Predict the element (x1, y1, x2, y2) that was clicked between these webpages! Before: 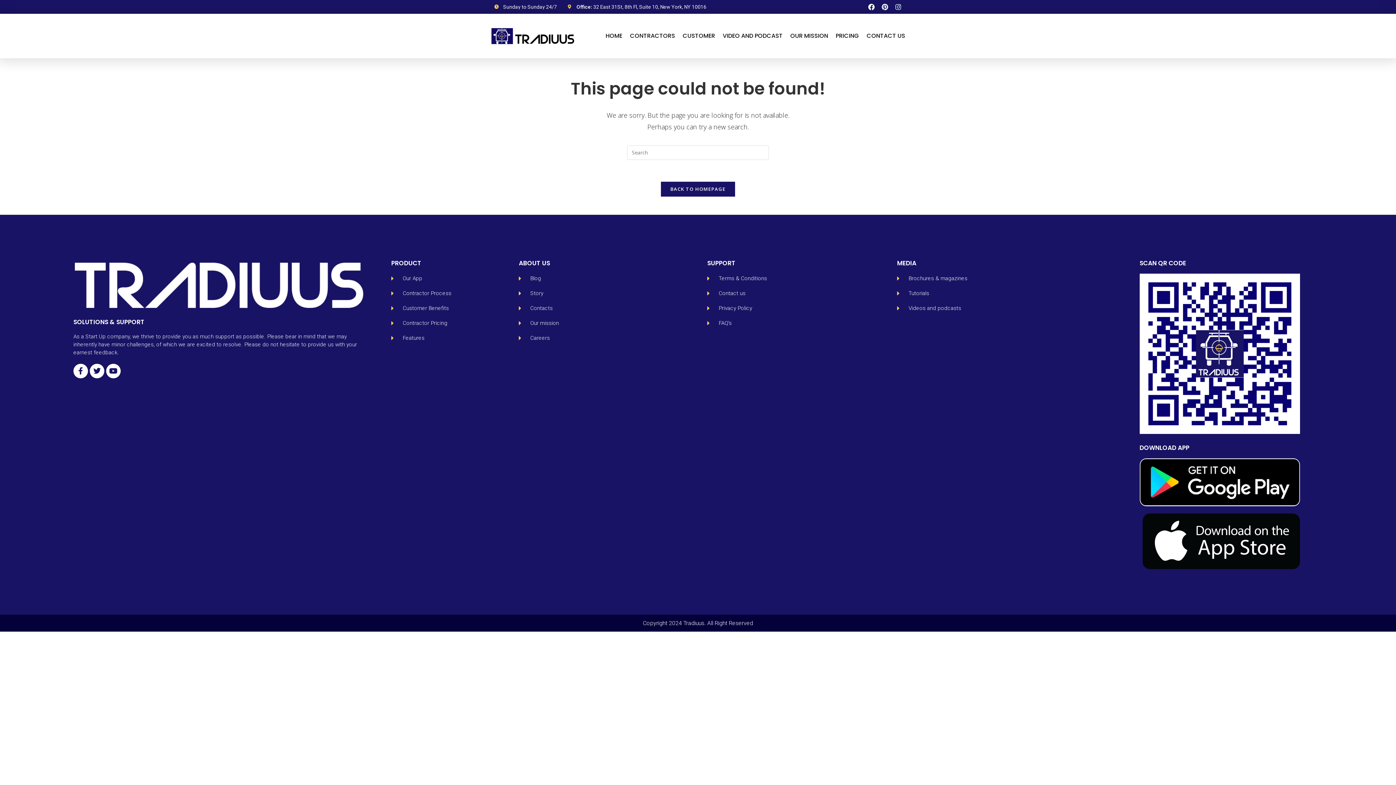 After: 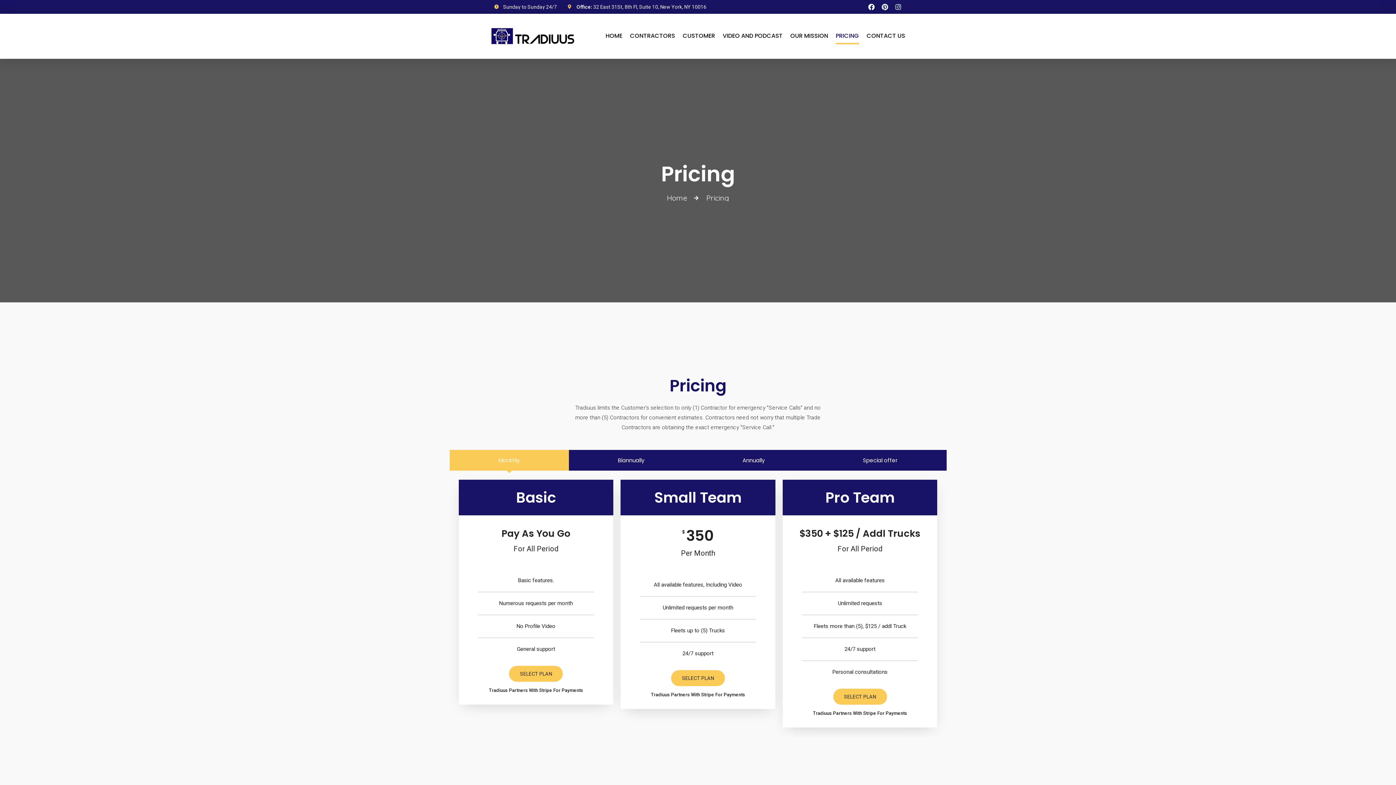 Action: label: PRICING bbox: (835, 27, 859, 44)